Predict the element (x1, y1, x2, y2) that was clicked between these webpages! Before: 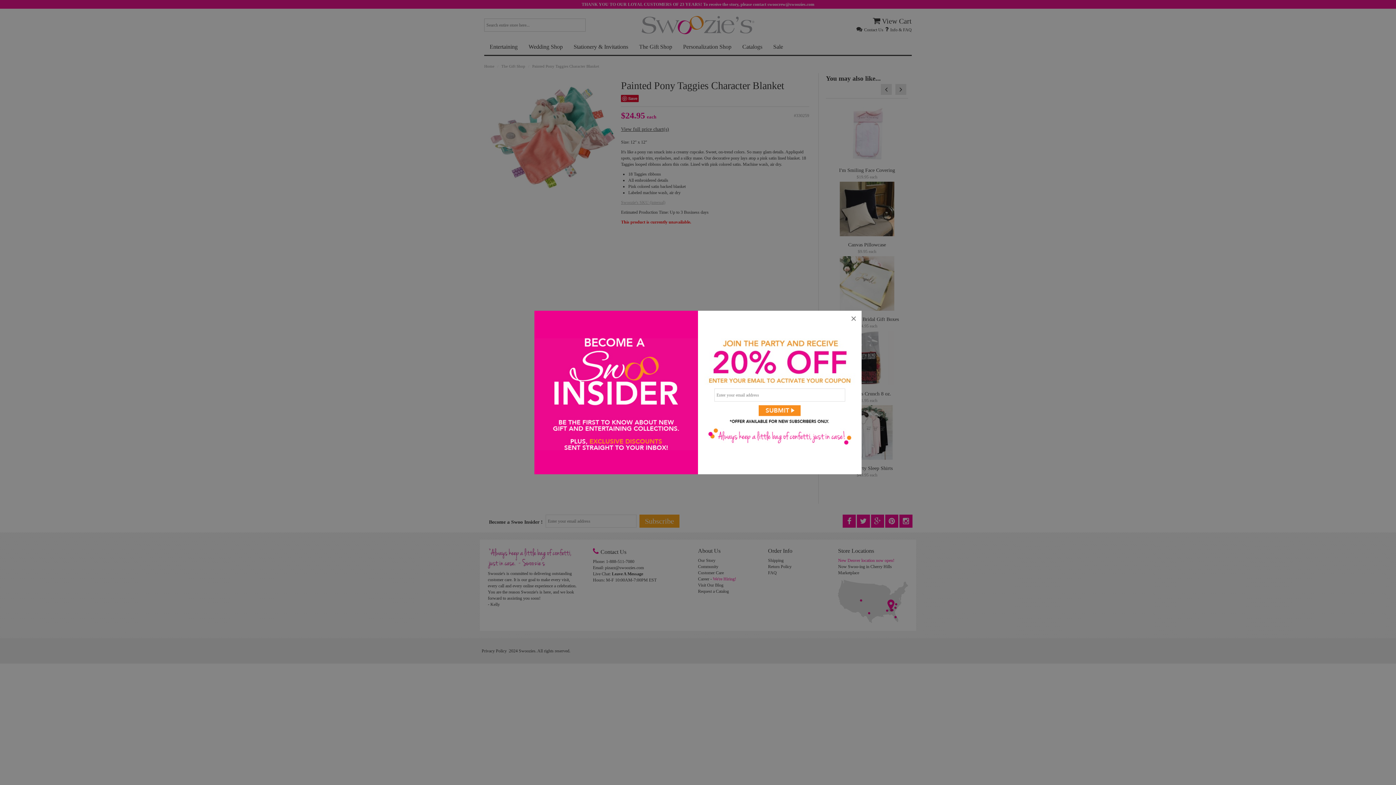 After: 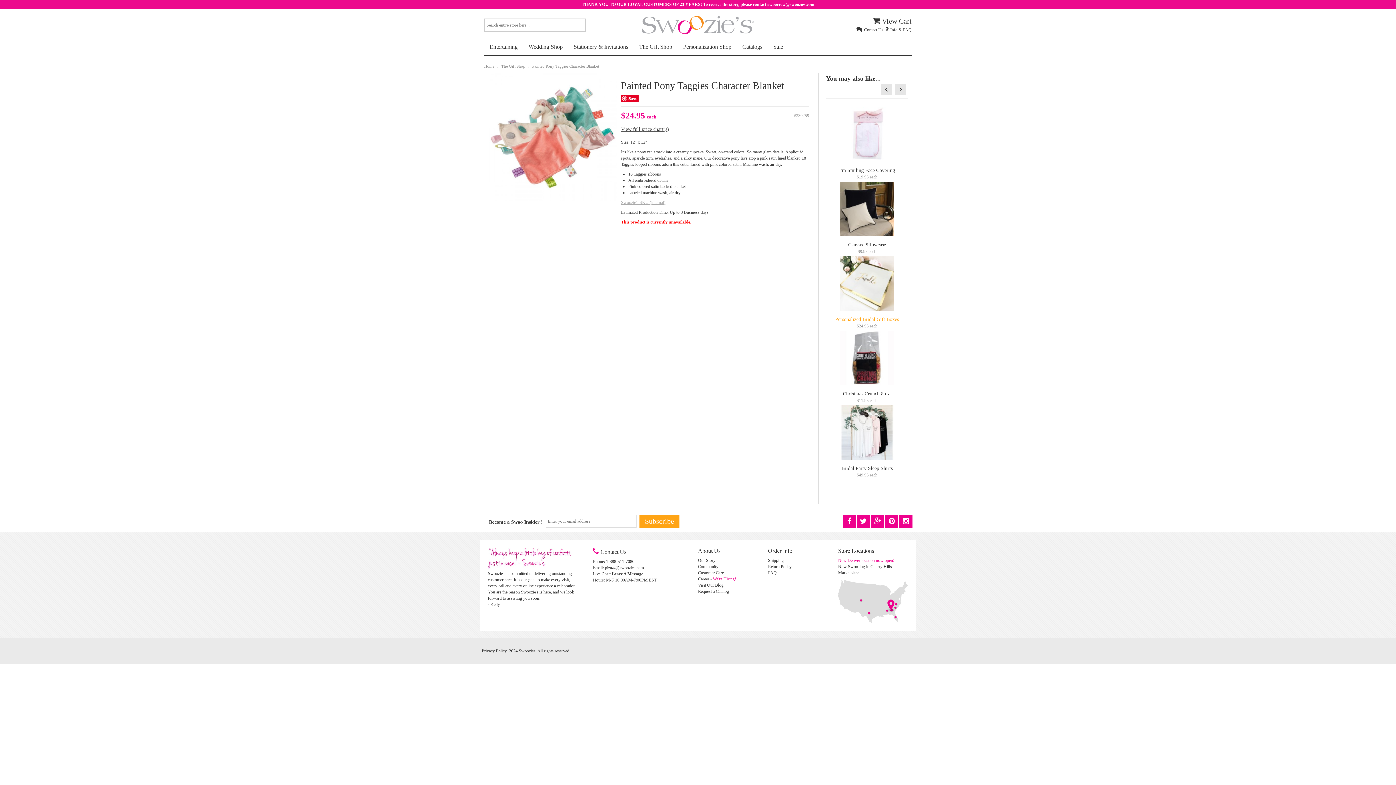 Action: bbox: (845, 310, 861, 326) label: ×